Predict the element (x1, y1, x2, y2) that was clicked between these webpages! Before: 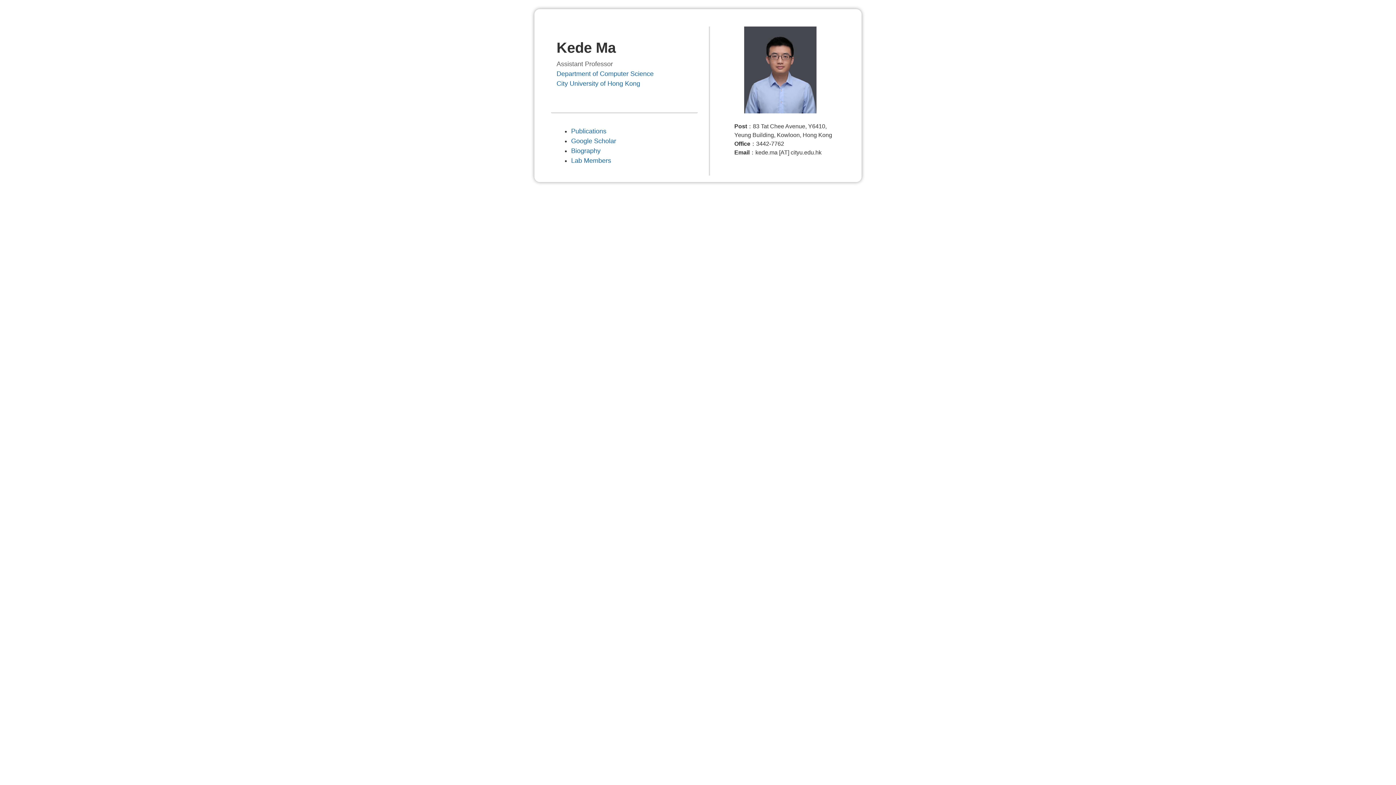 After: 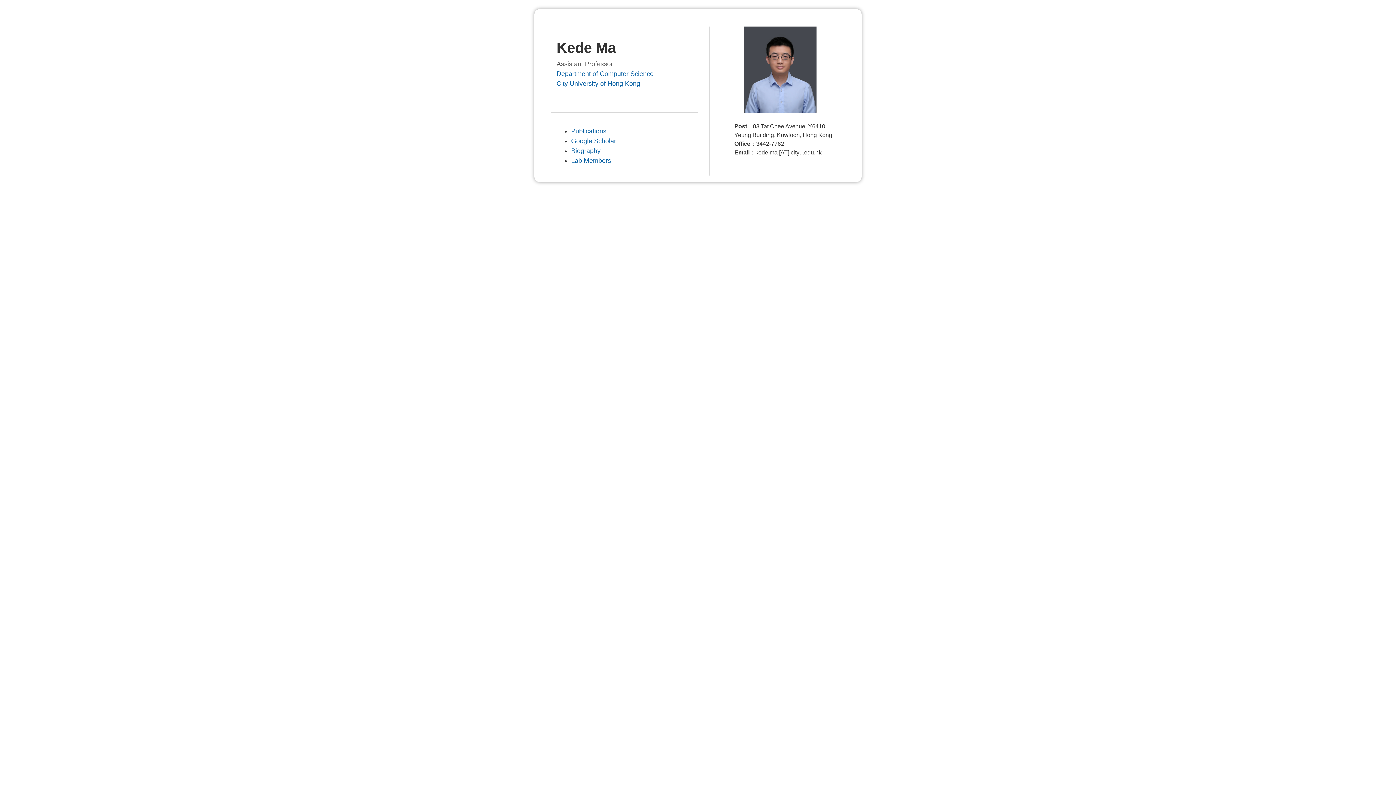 Action: bbox: (556, 70, 653, 77) label: Department of Computer Science